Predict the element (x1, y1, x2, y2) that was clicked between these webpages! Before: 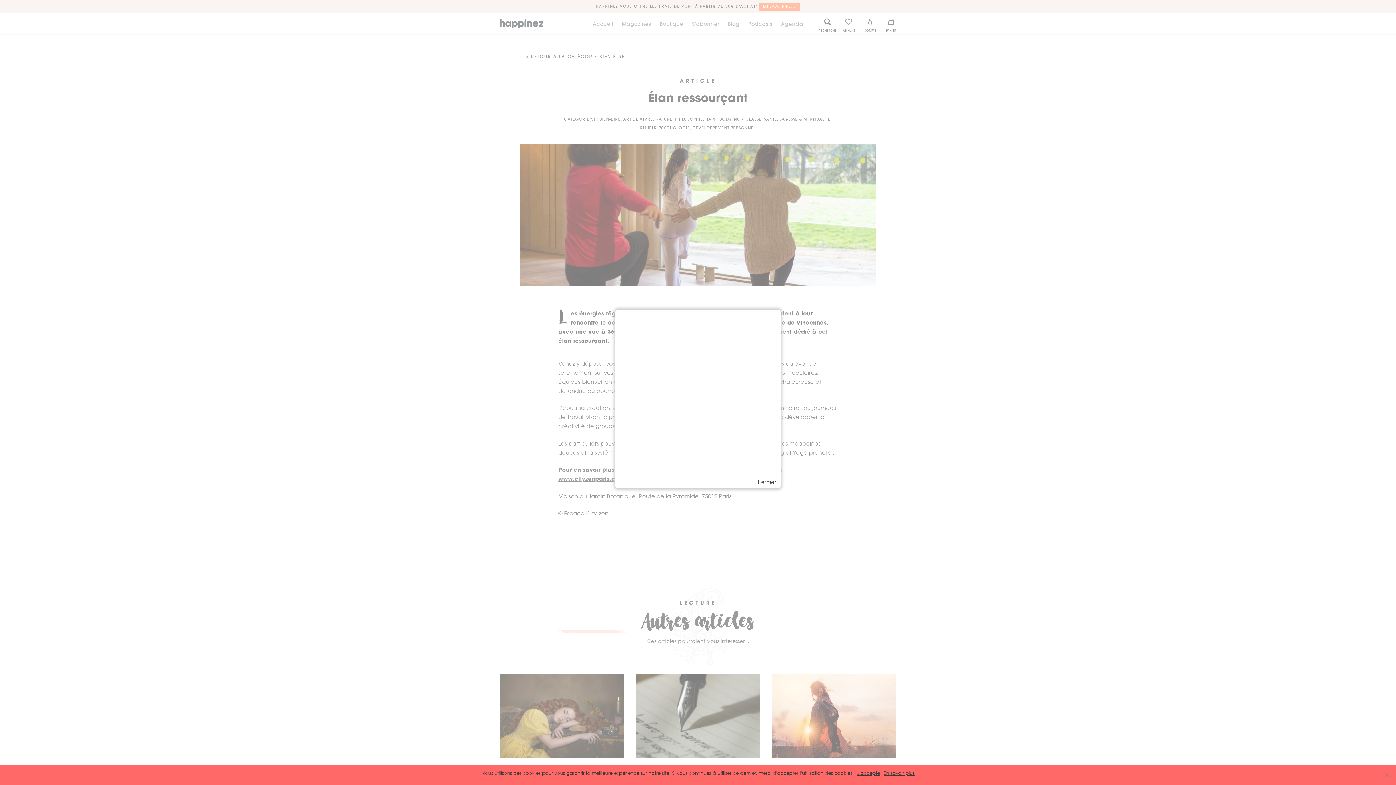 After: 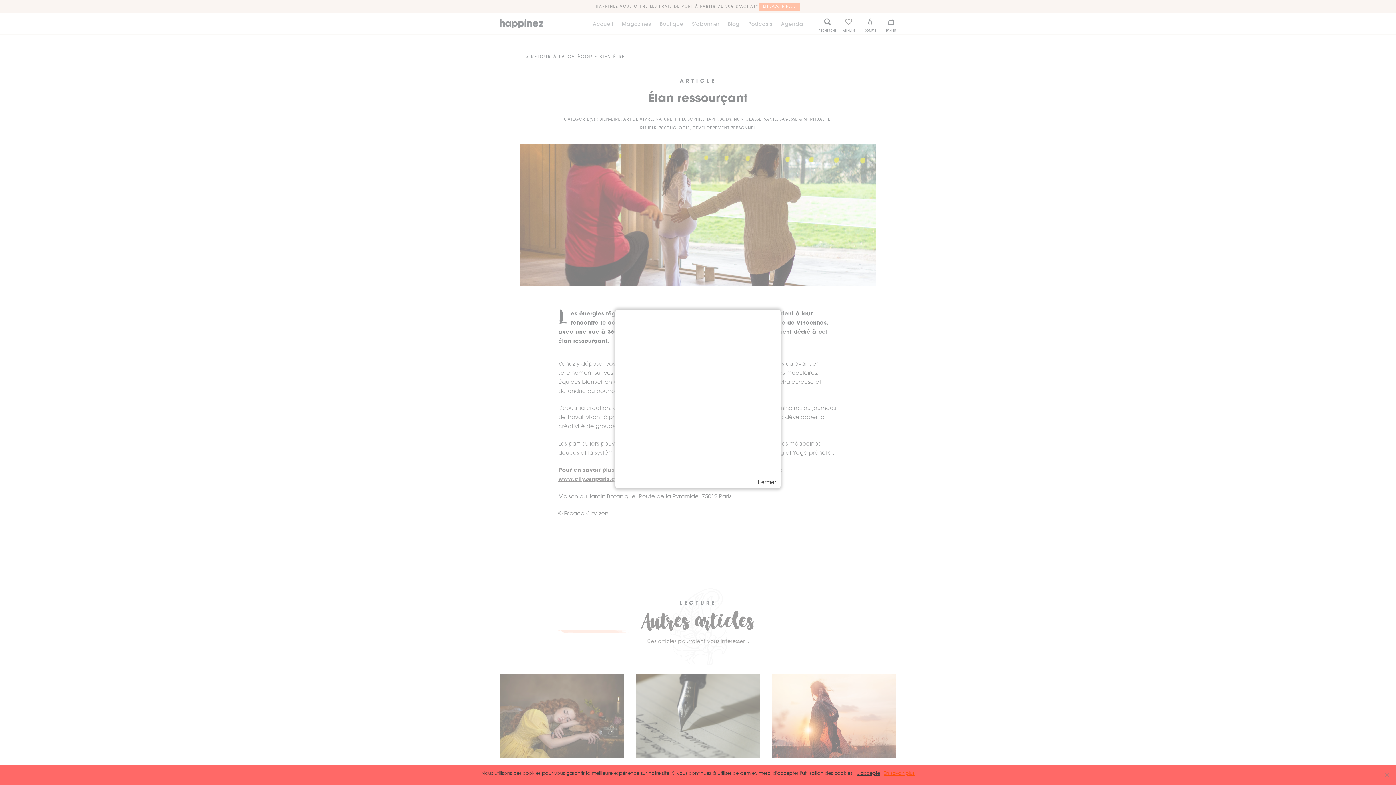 Action: bbox: (884, 770, 914, 777) label: En savoir plus